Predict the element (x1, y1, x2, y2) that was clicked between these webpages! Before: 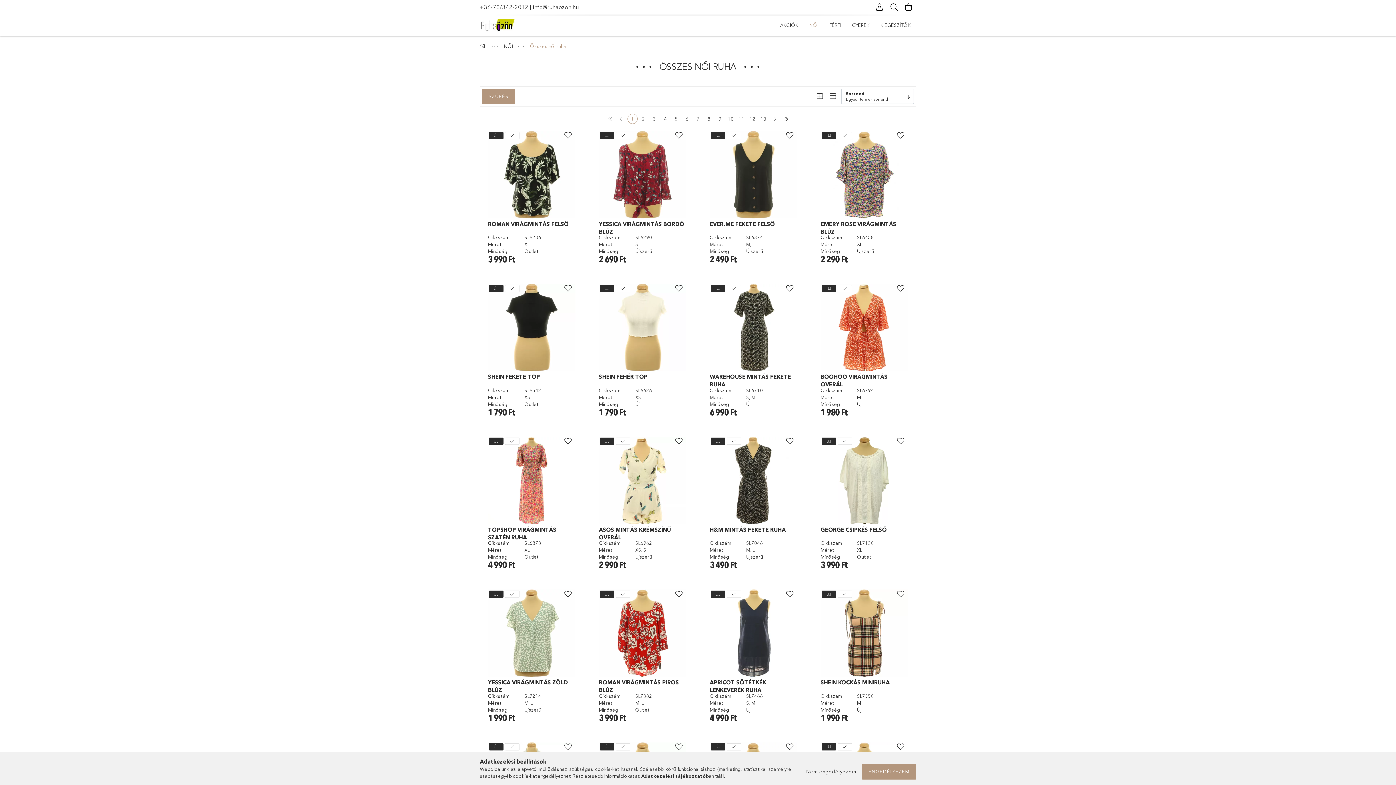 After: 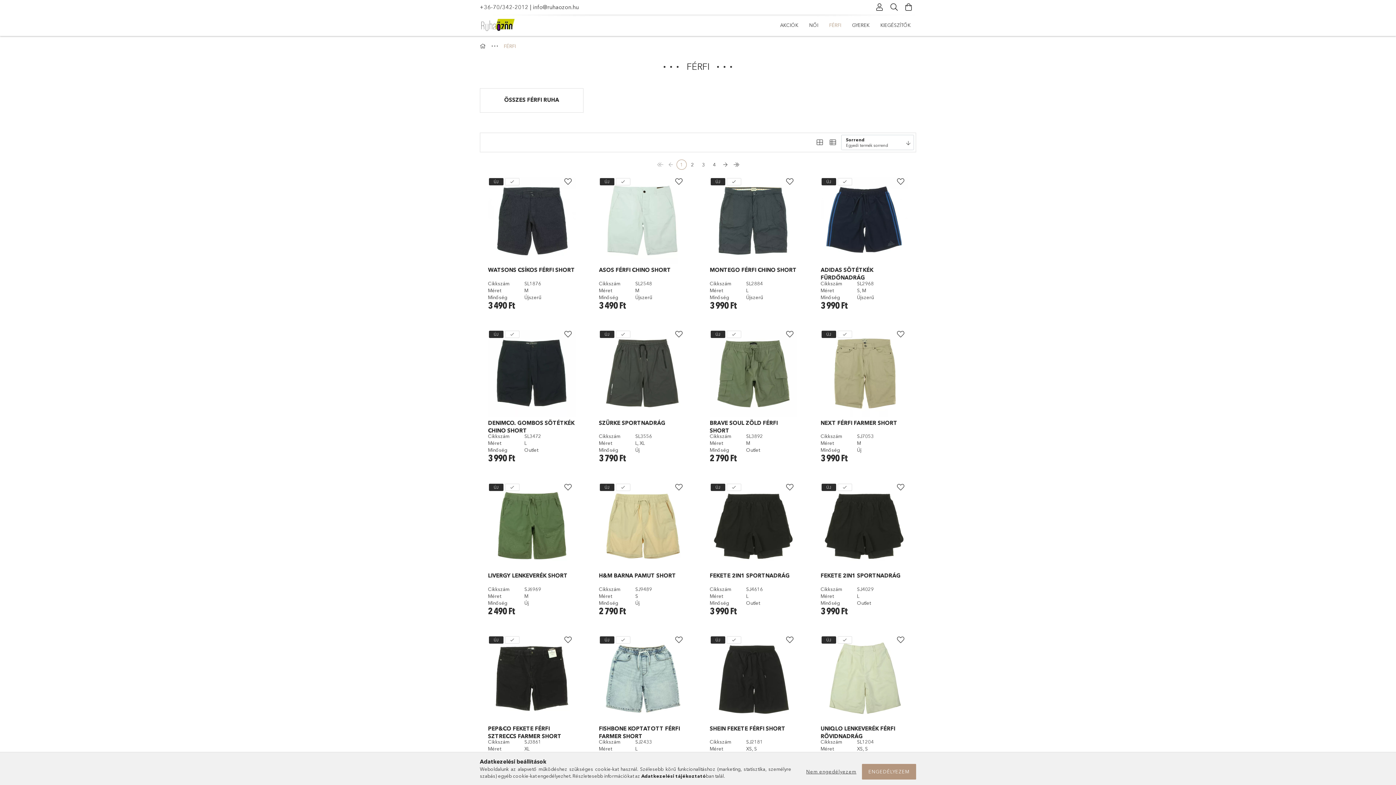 Action: label: FÉRFI bbox: (824, 16, 846, 34)